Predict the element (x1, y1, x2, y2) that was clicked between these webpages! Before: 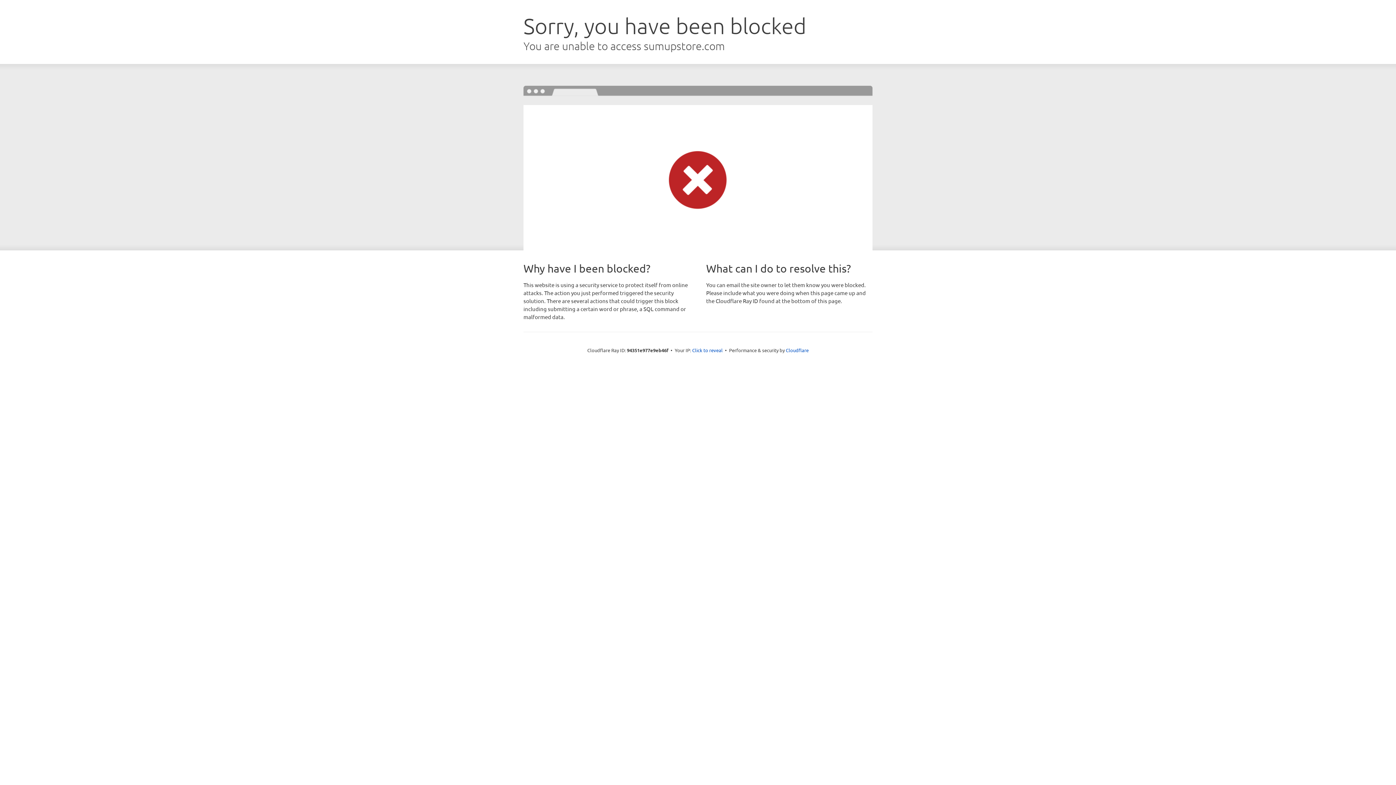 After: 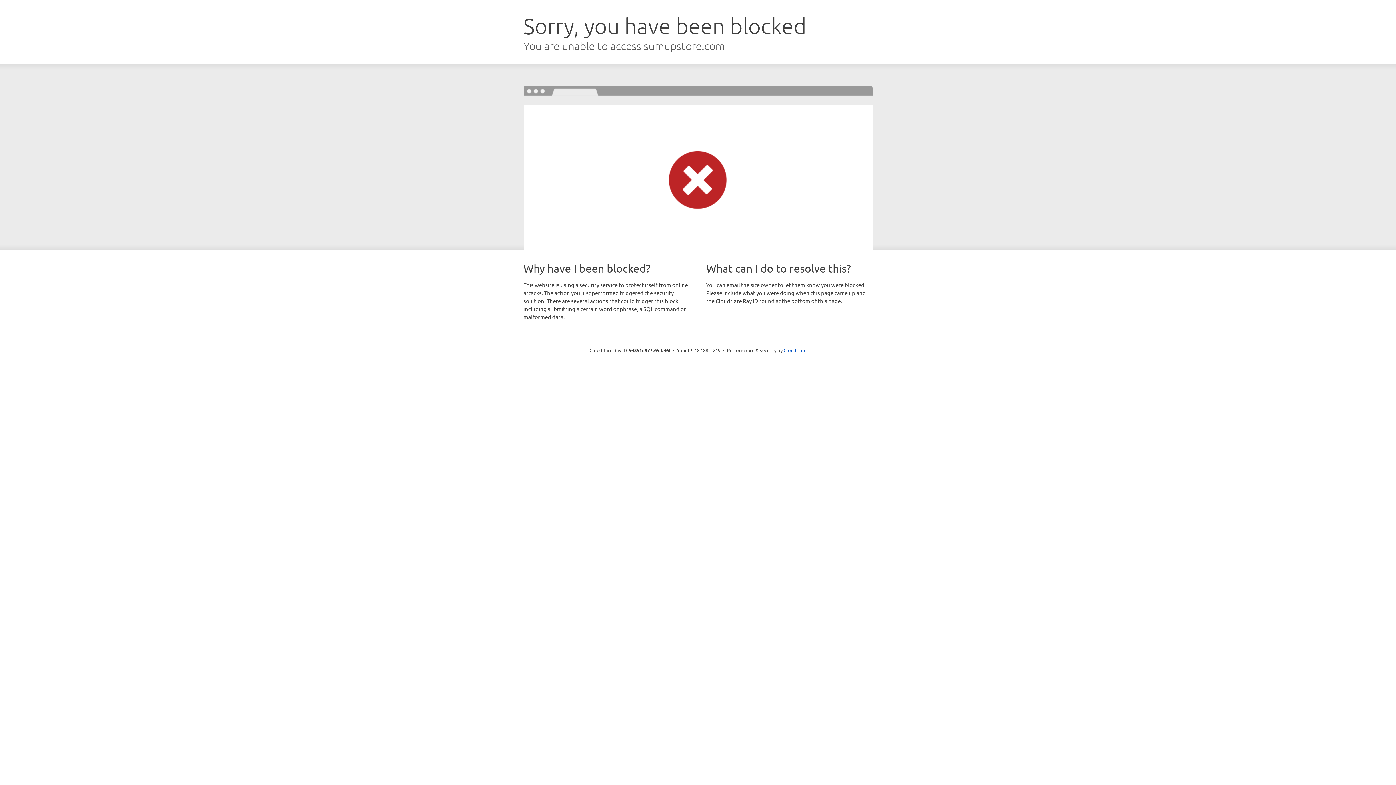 Action: label: Click to reveal bbox: (692, 346, 722, 353)